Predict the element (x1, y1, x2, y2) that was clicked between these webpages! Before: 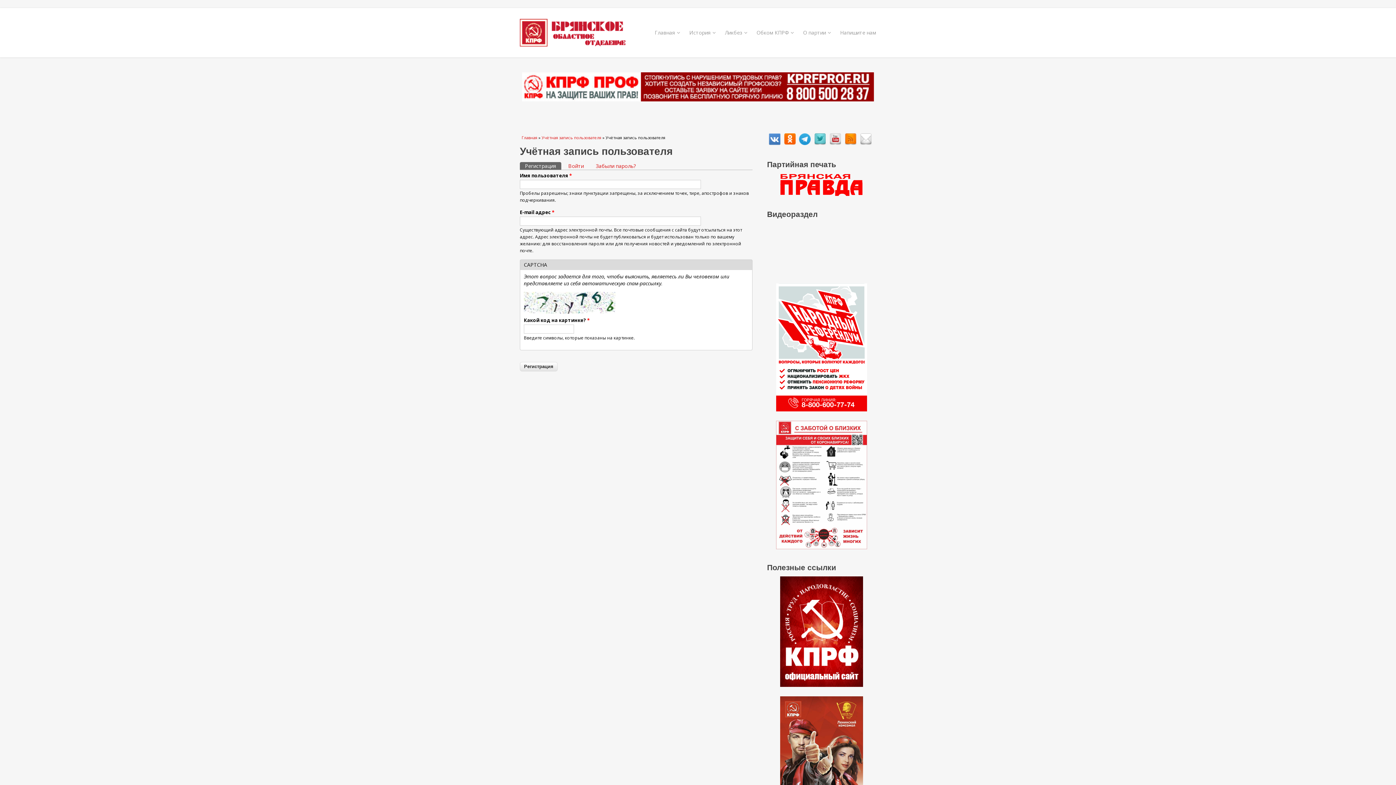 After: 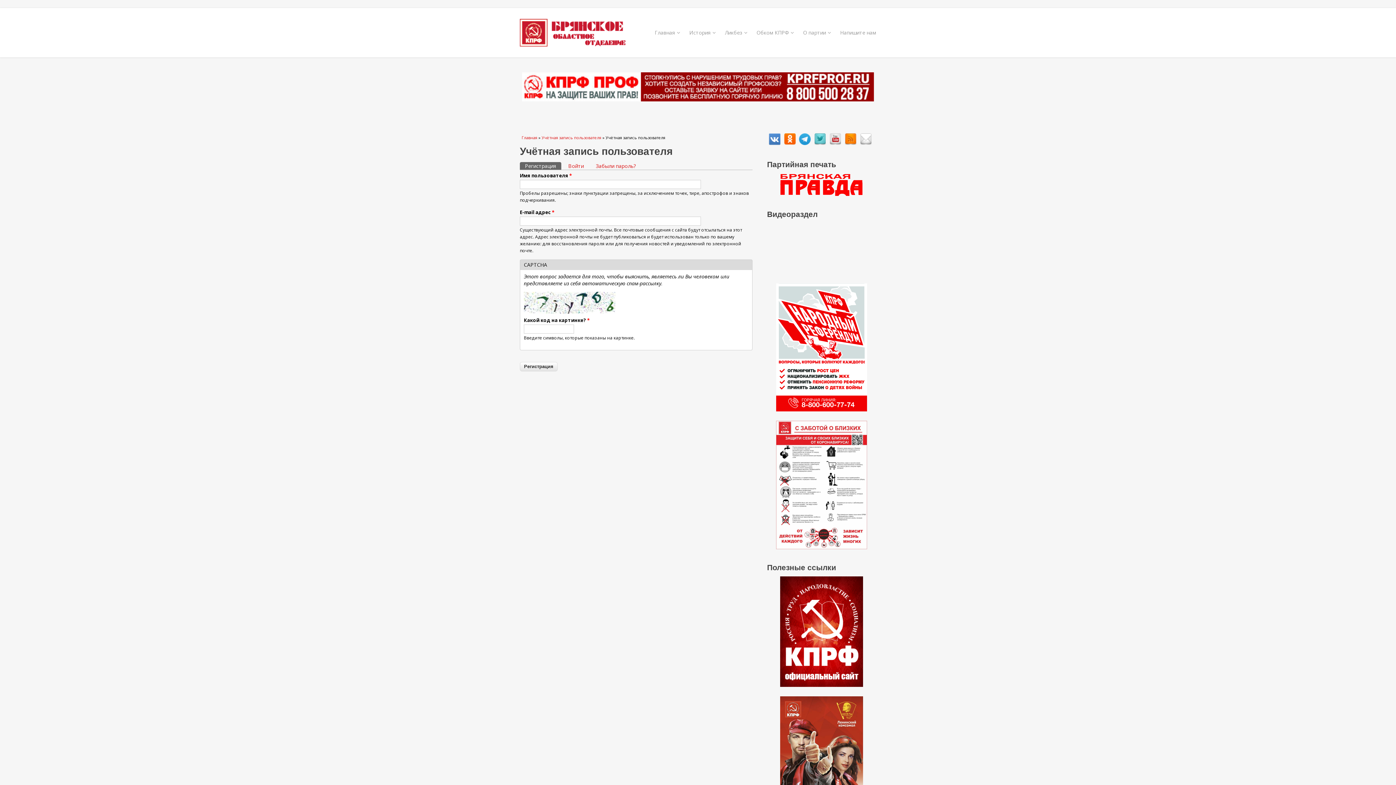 Action: bbox: (780, 190, 863, 197)